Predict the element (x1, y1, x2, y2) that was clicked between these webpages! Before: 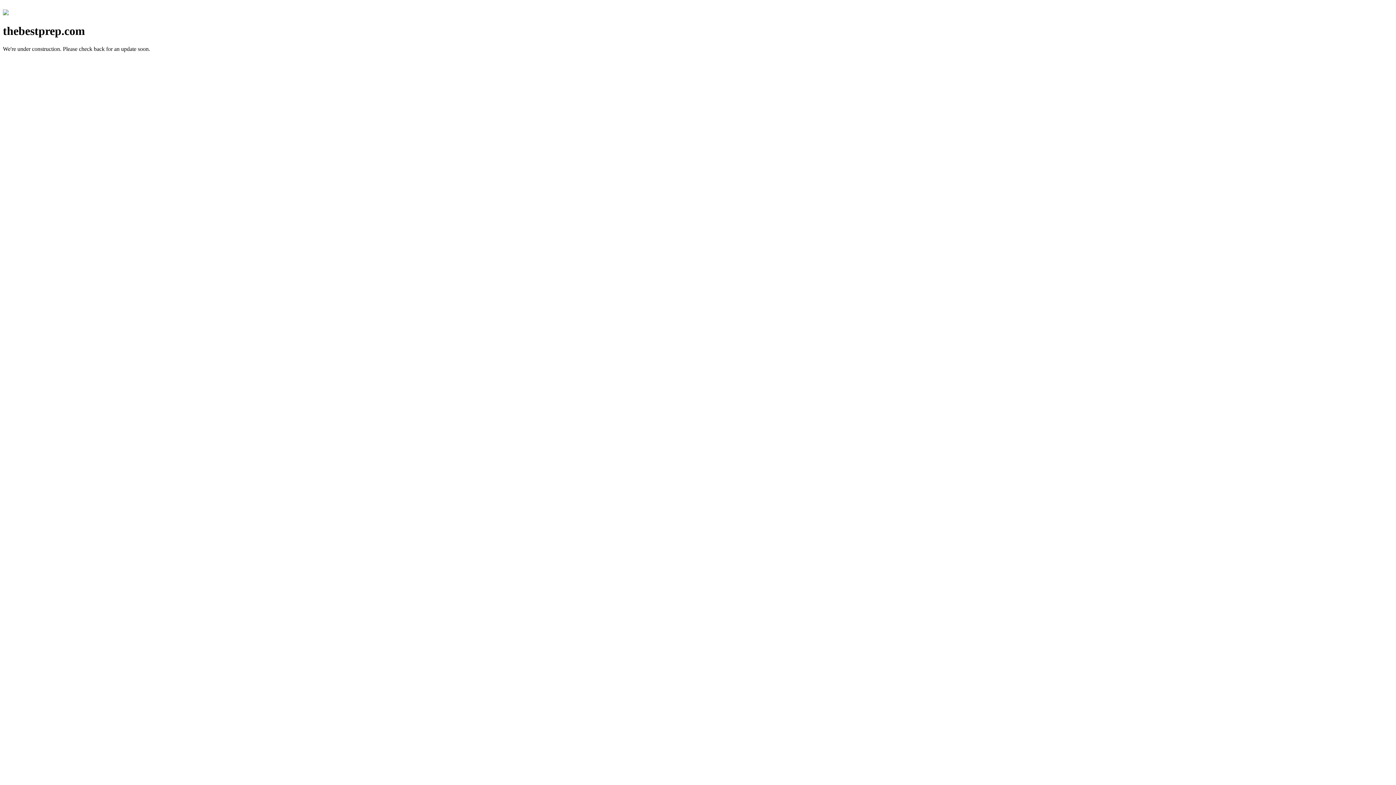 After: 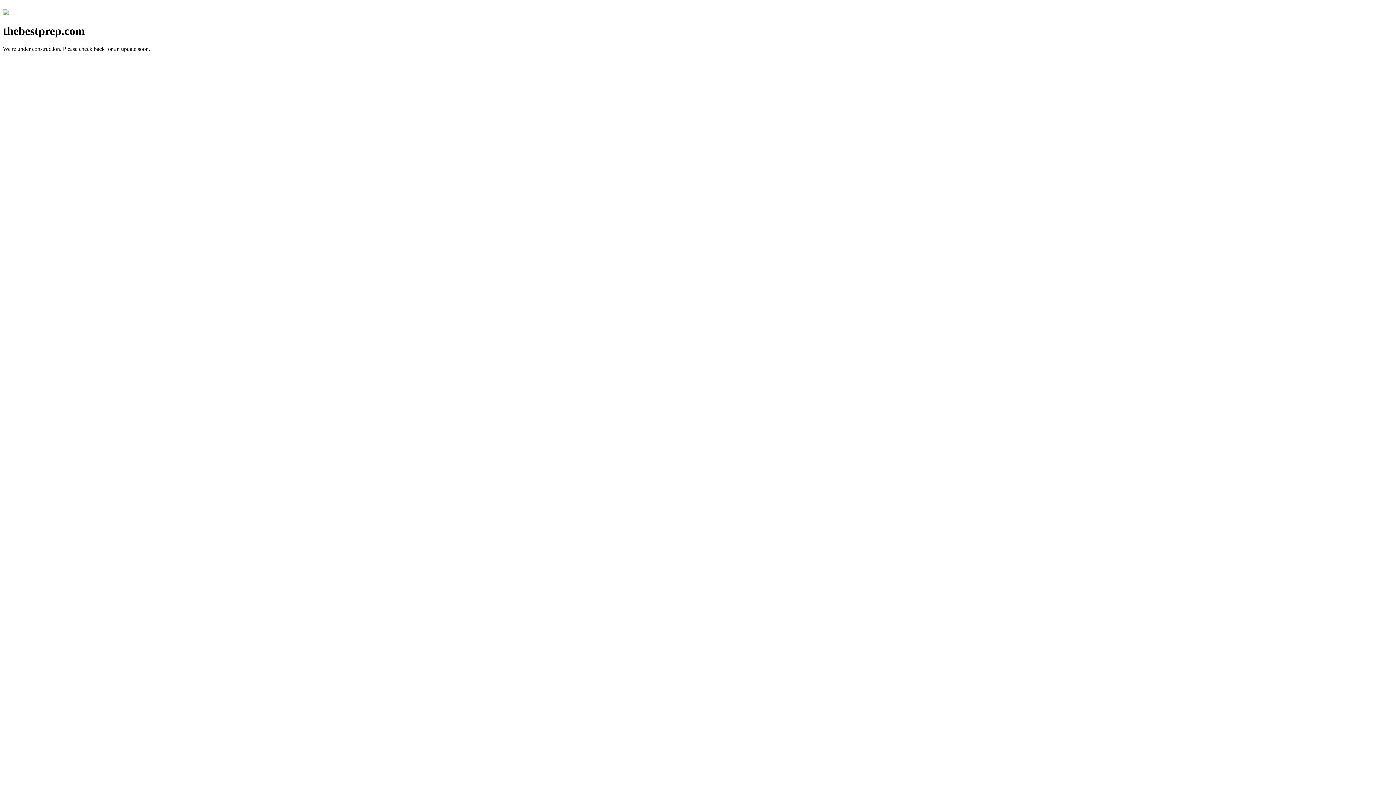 Action: bbox: (2, 10, 8, 16)